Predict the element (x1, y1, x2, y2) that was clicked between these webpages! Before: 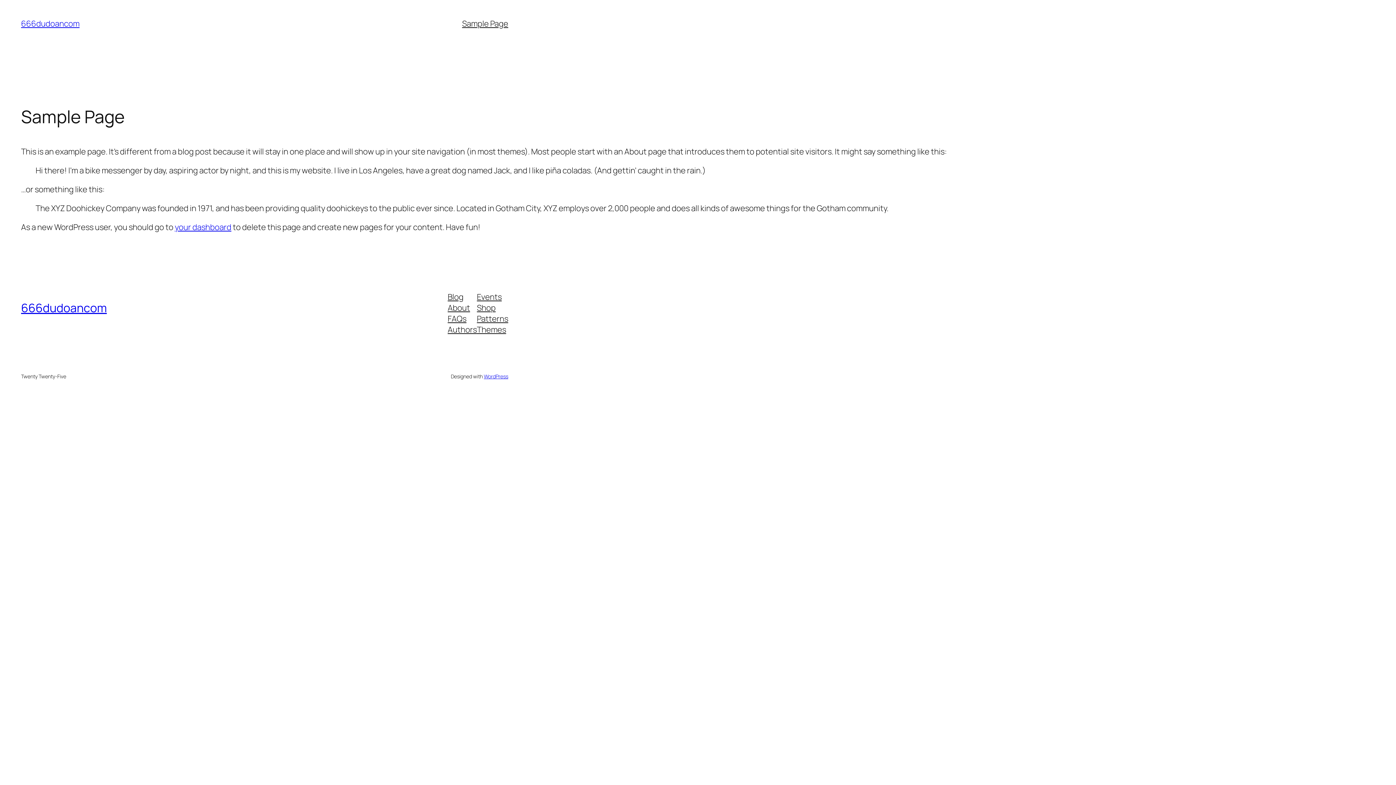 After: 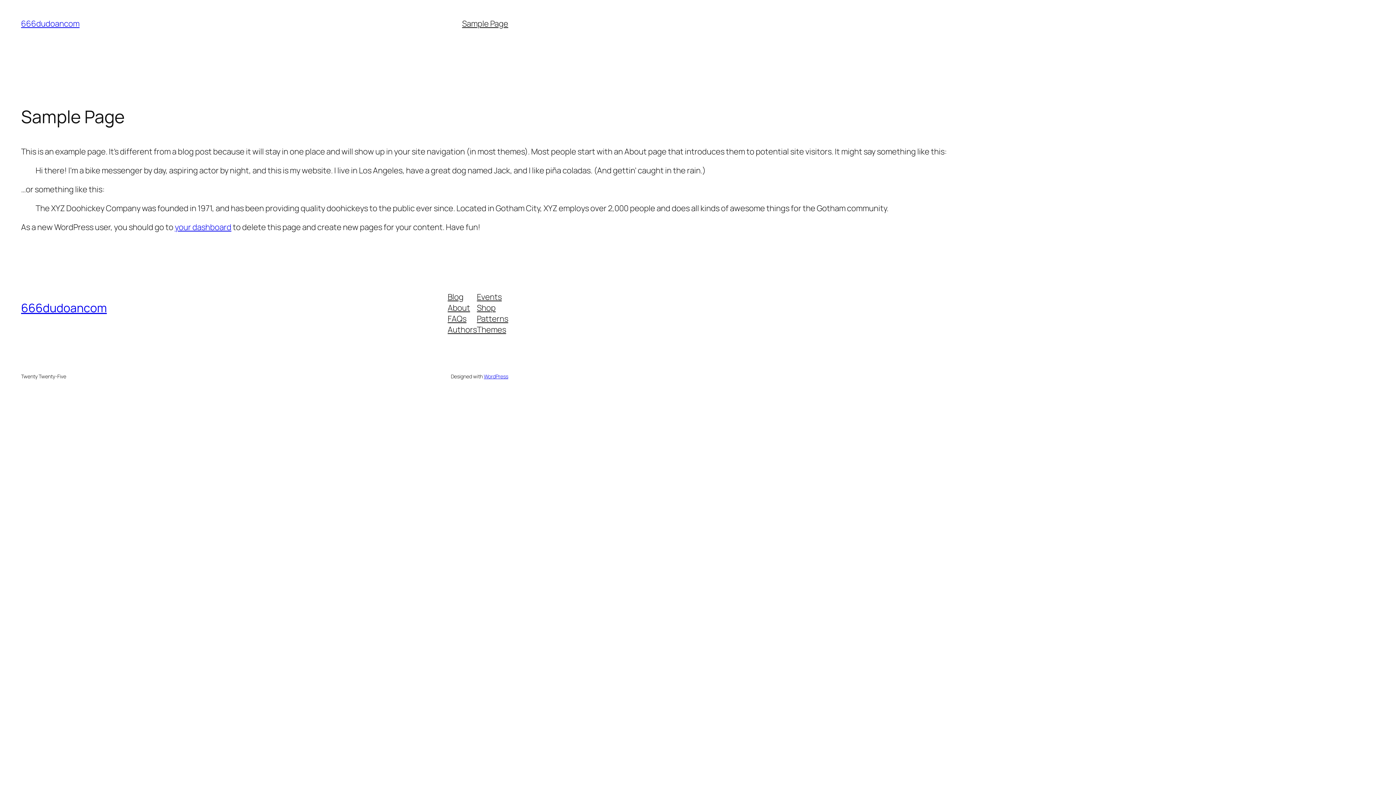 Action: bbox: (477, 291, 501, 302) label: Events